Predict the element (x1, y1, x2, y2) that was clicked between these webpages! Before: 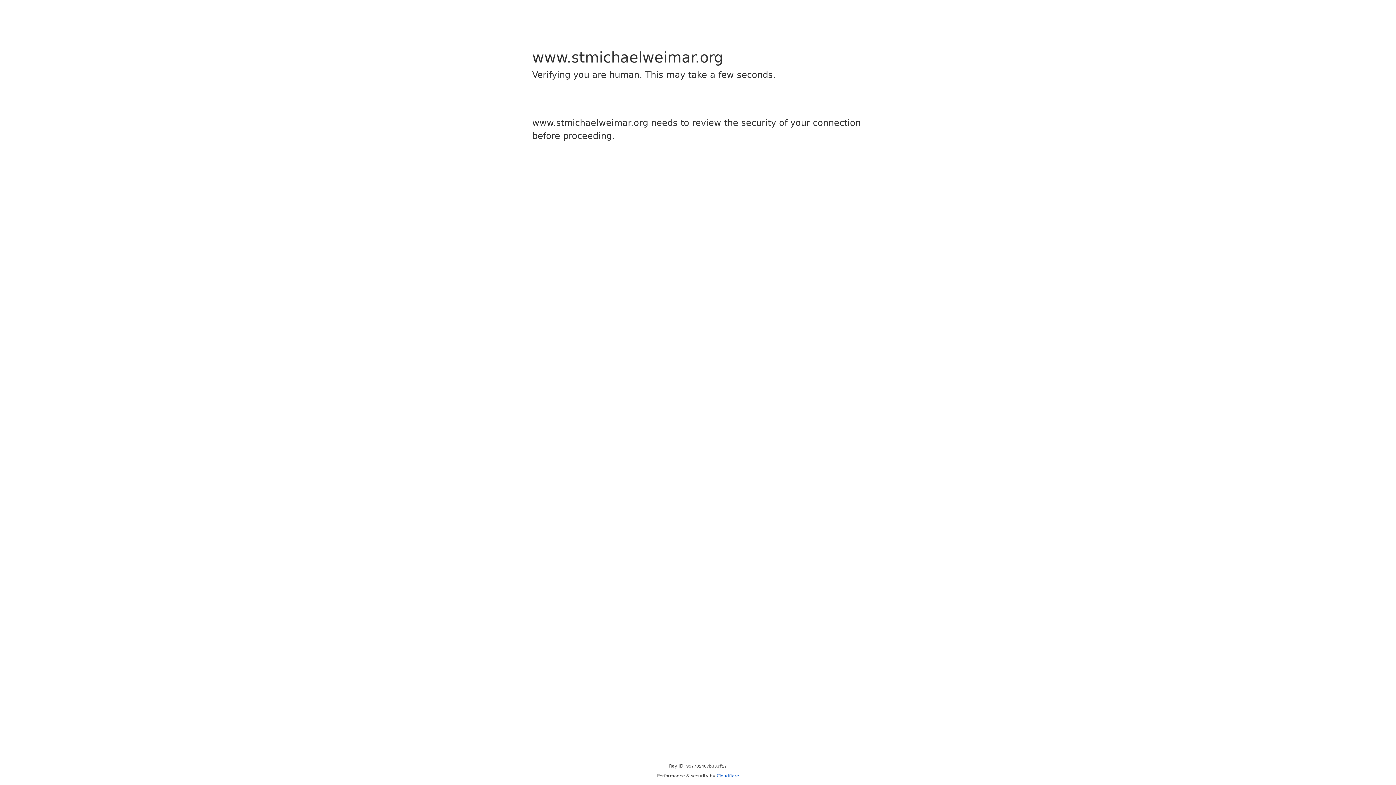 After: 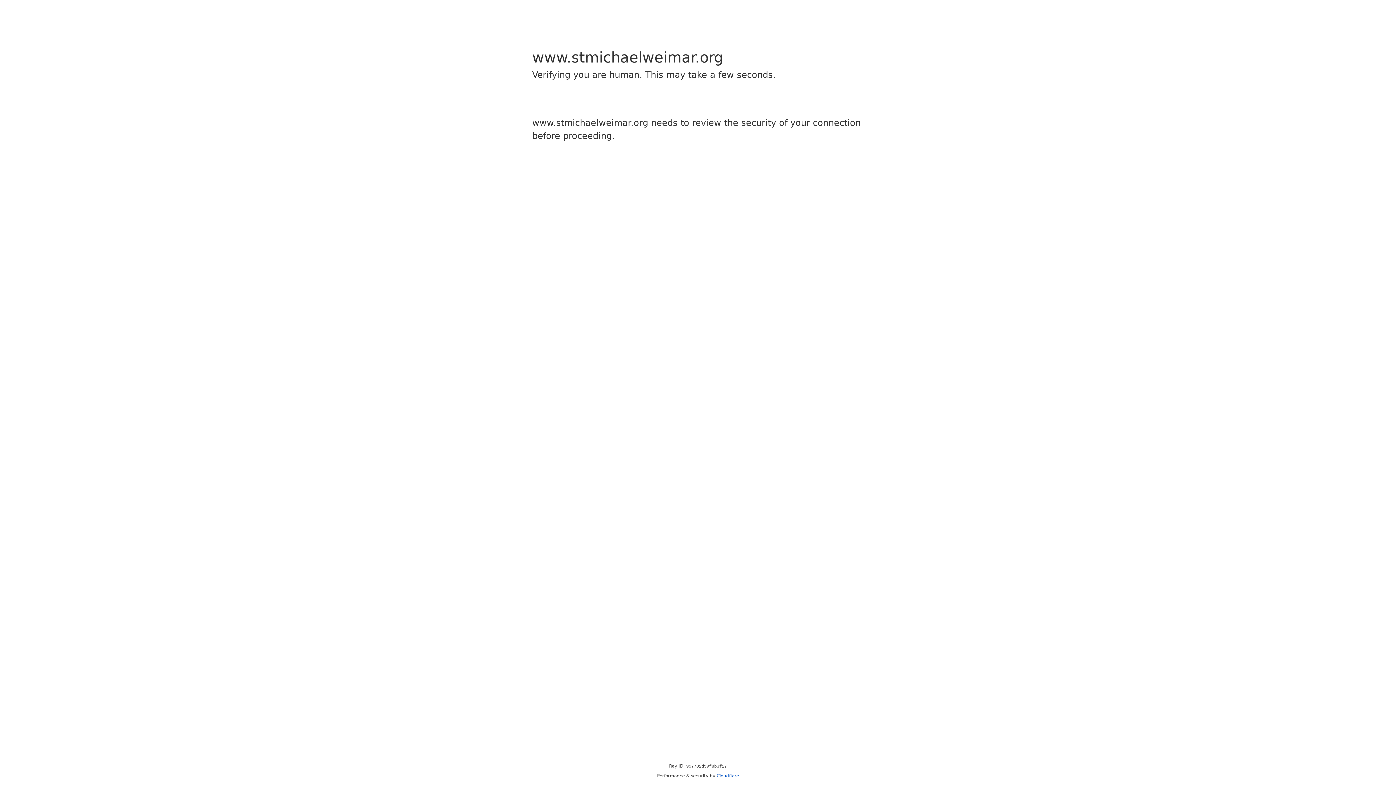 Action: label: Cloudflare bbox: (716, 773, 739, 778)